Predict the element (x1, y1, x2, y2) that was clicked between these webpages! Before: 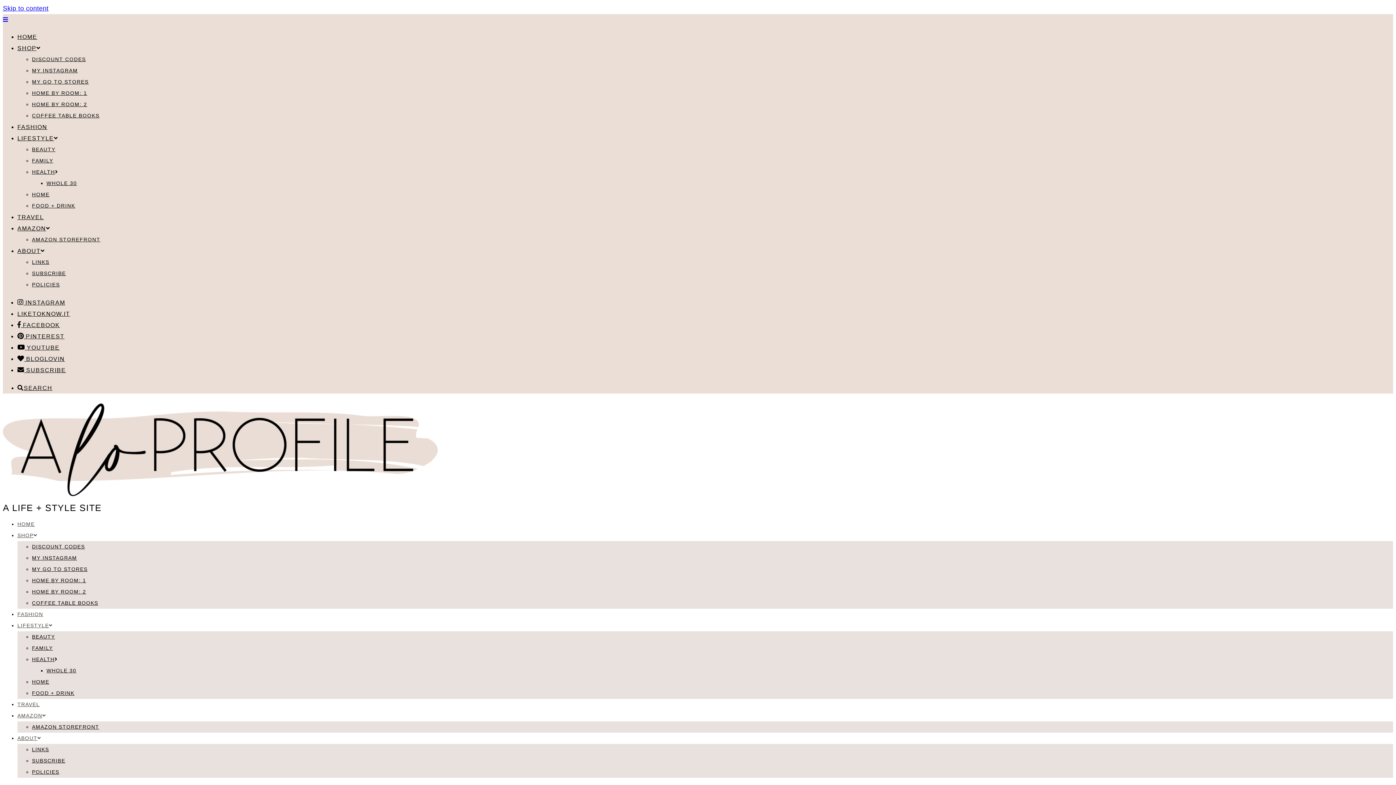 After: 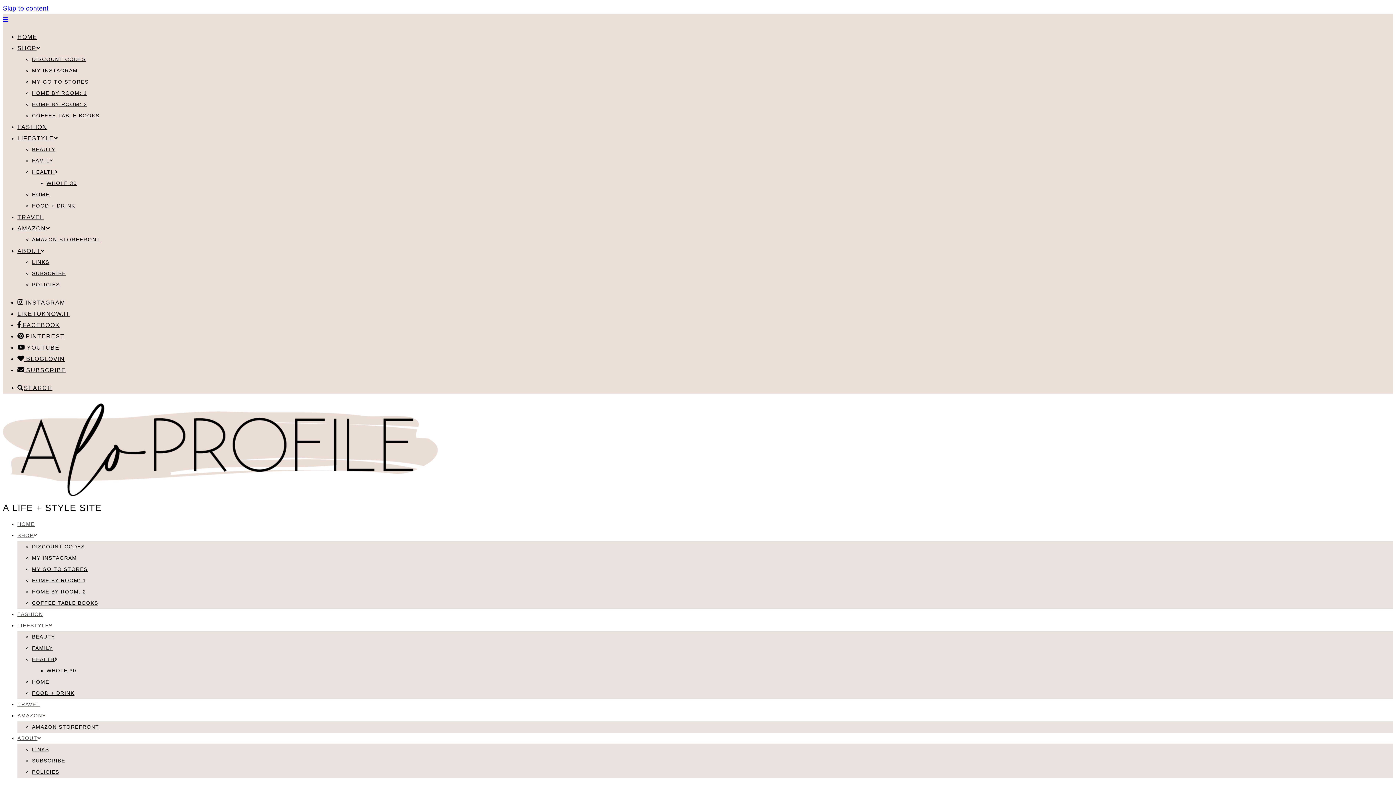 Action: label: FAMILY bbox: (32, 645, 52, 651)